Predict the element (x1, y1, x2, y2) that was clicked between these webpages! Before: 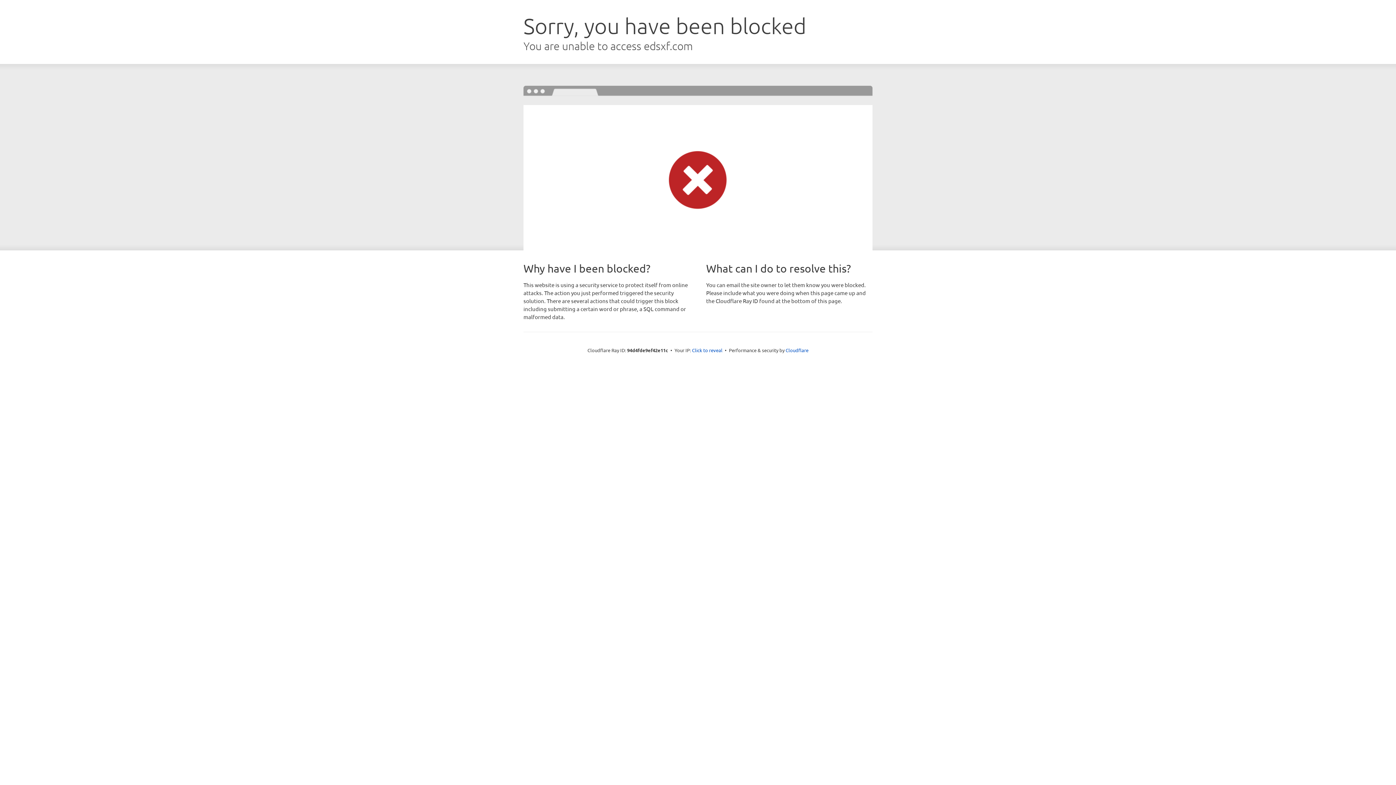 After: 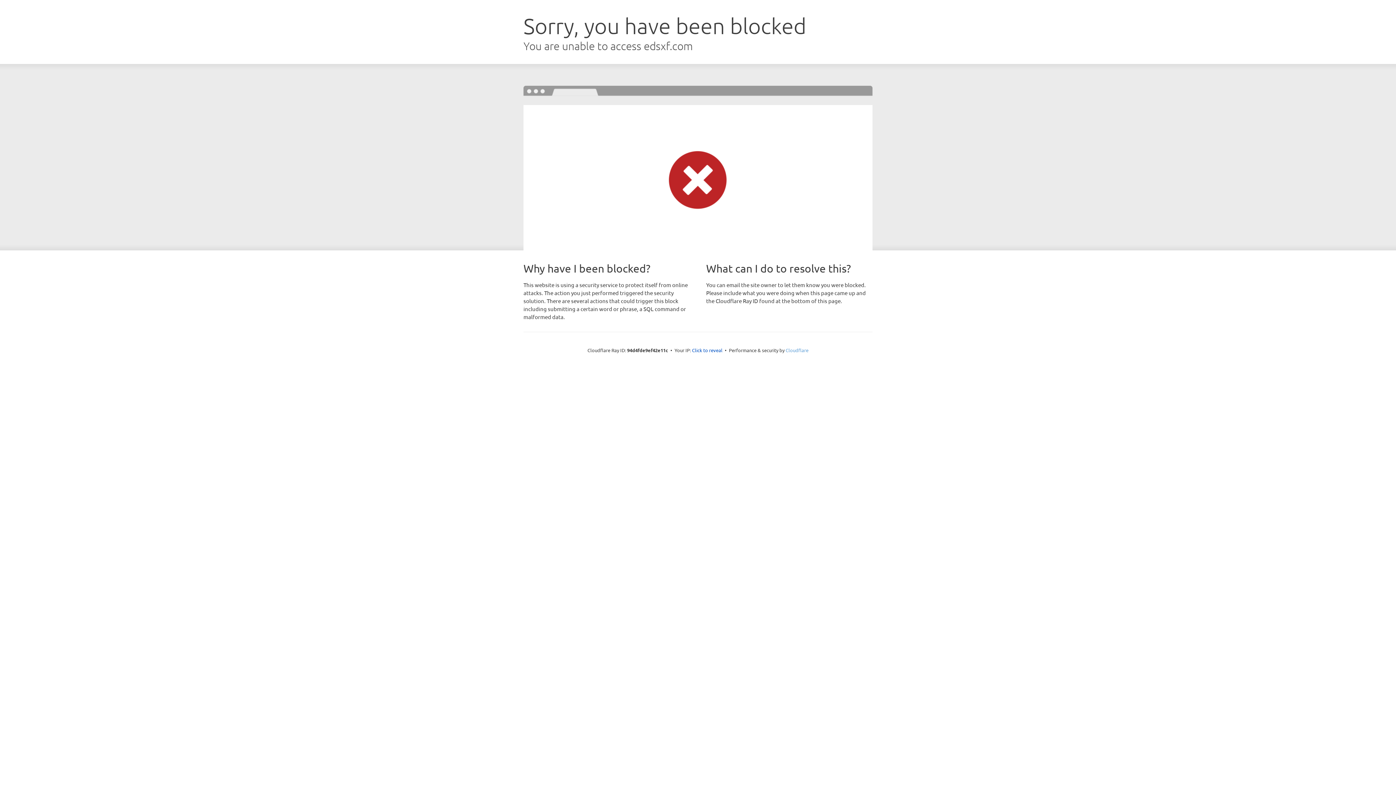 Action: bbox: (785, 347, 808, 353) label: Cloudflare